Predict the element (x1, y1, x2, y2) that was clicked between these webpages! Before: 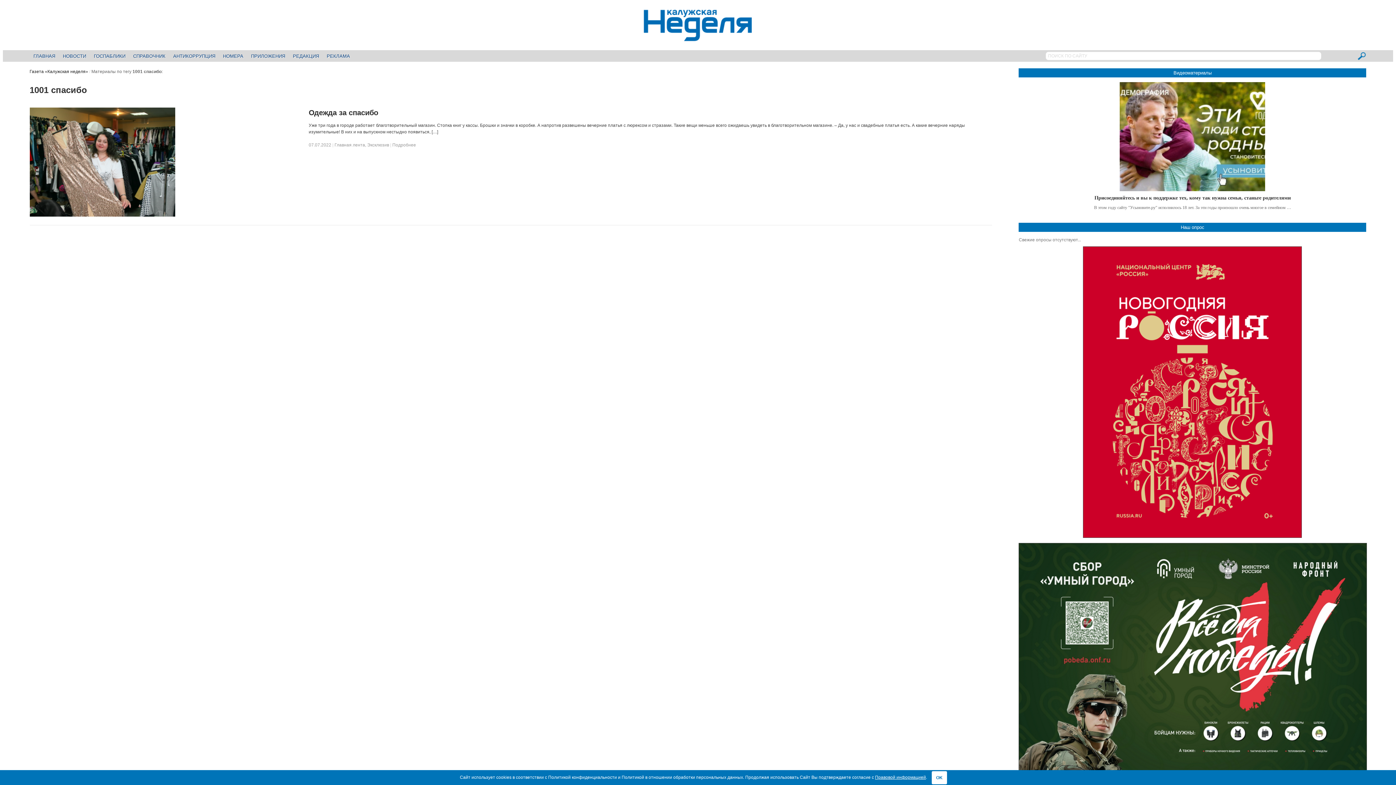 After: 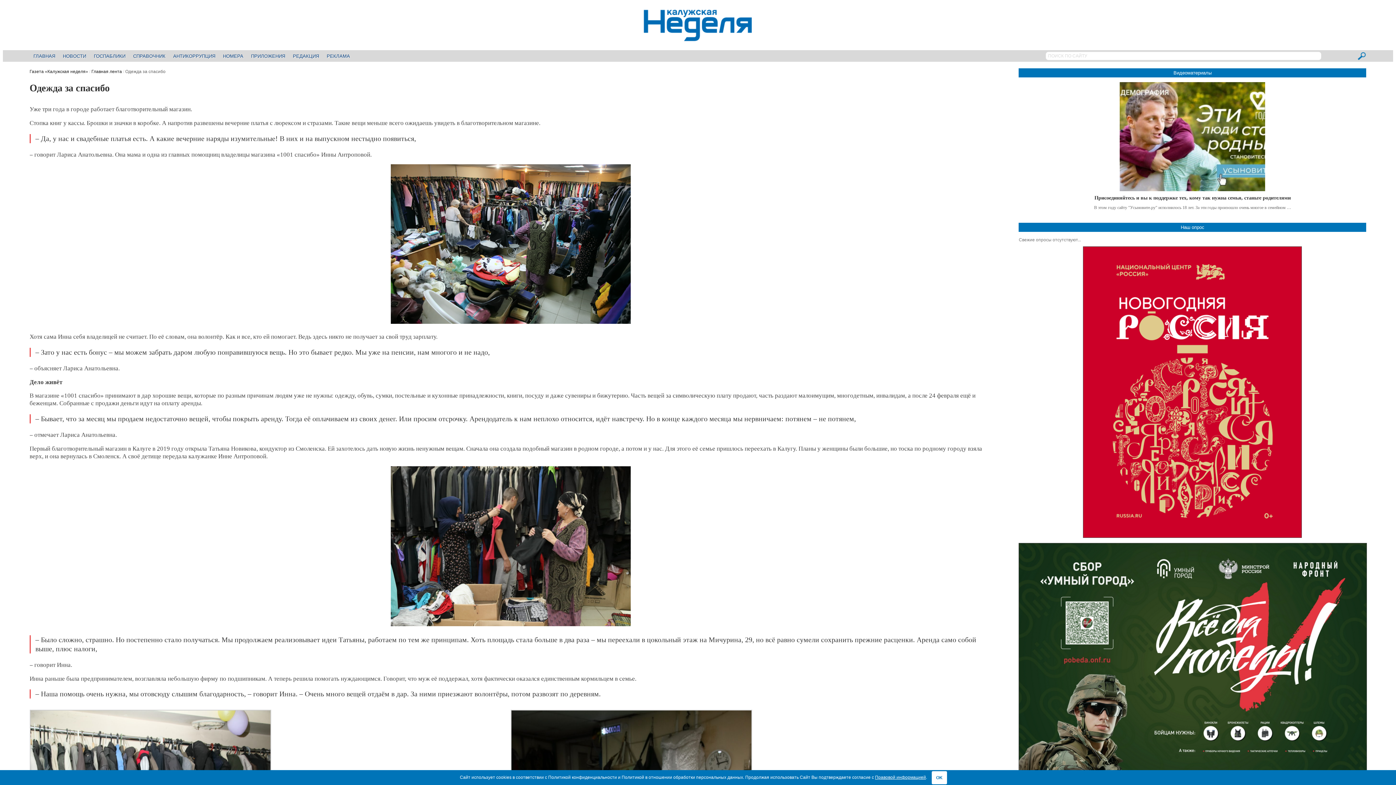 Action: bbox: (392, 142, 416, 147) label: Подробнее